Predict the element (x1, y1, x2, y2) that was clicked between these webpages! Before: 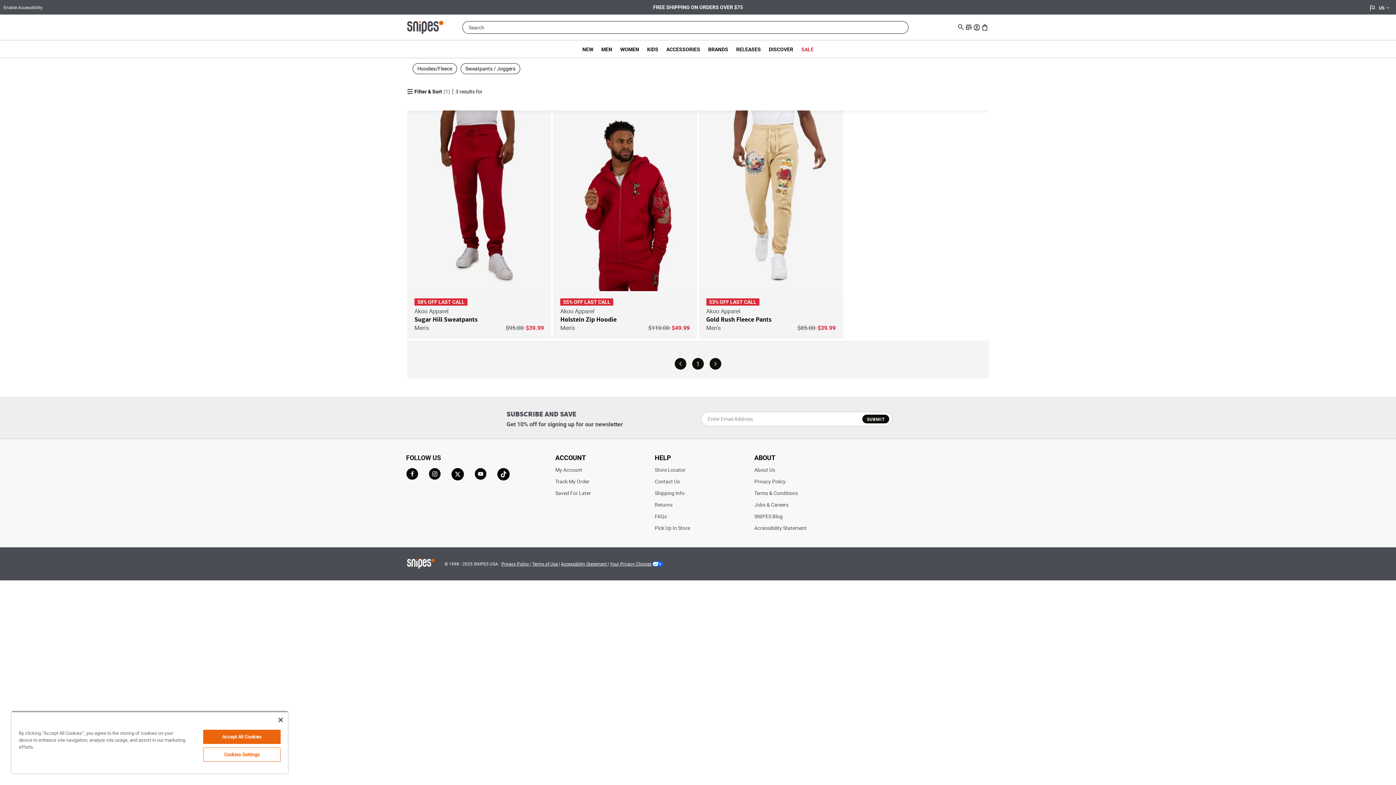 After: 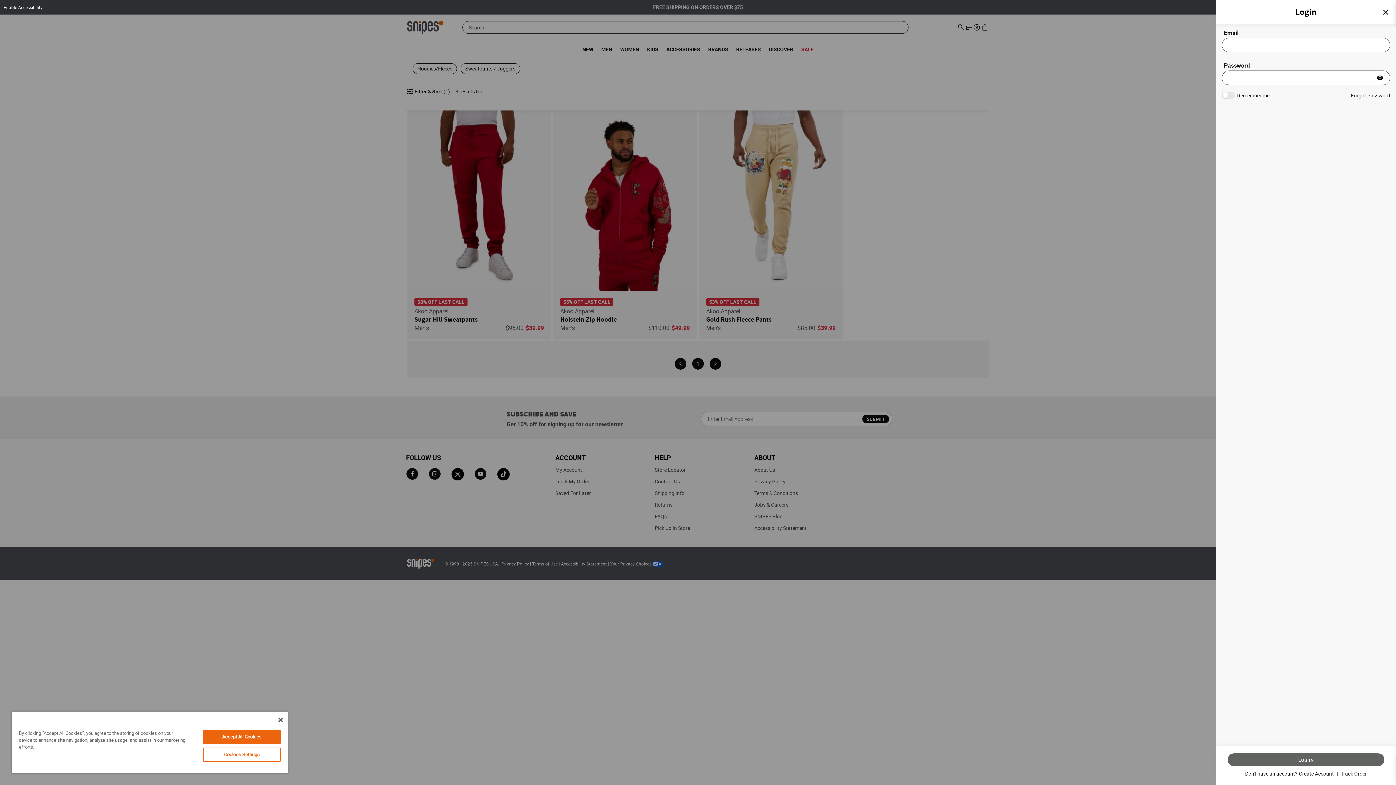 Action: label: Login to your account bbox: (973, 23, 981, 31)